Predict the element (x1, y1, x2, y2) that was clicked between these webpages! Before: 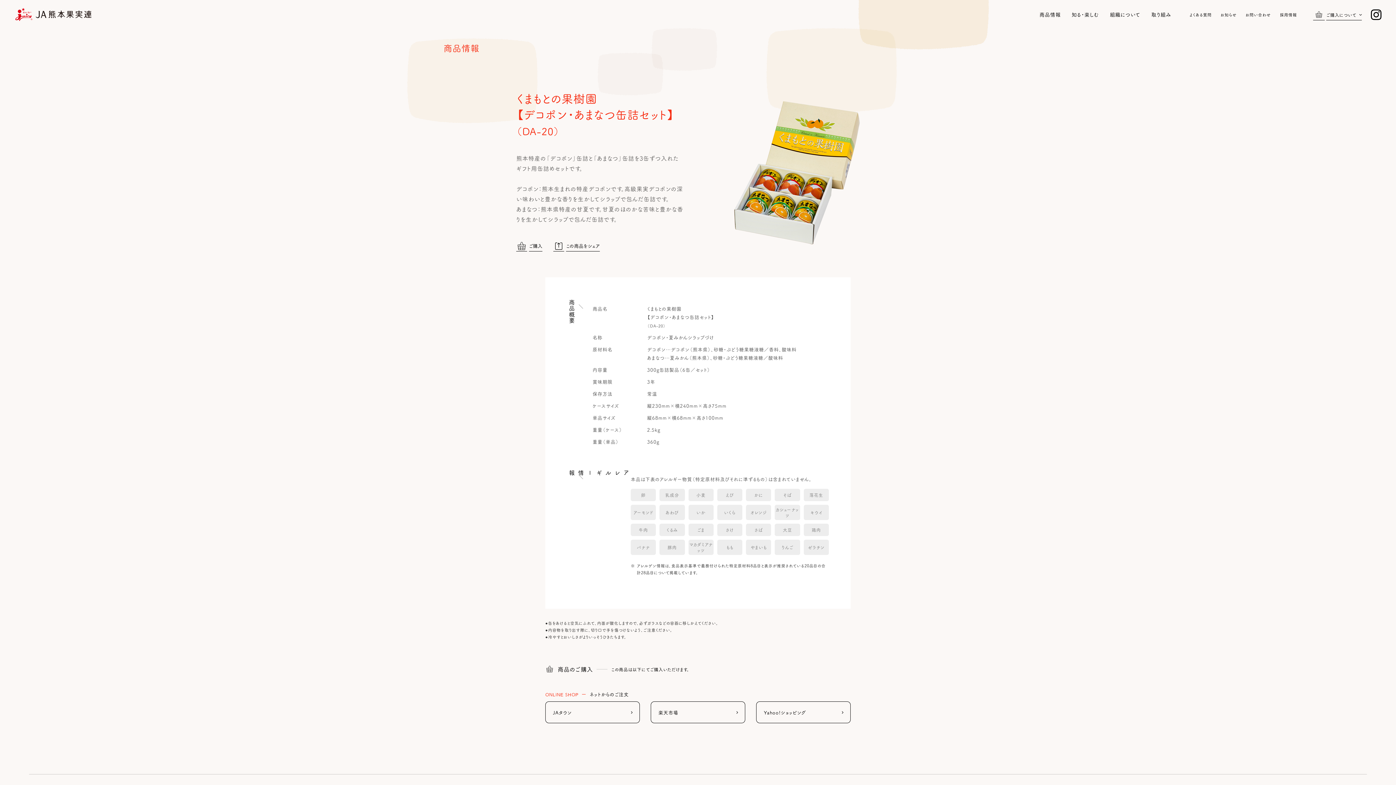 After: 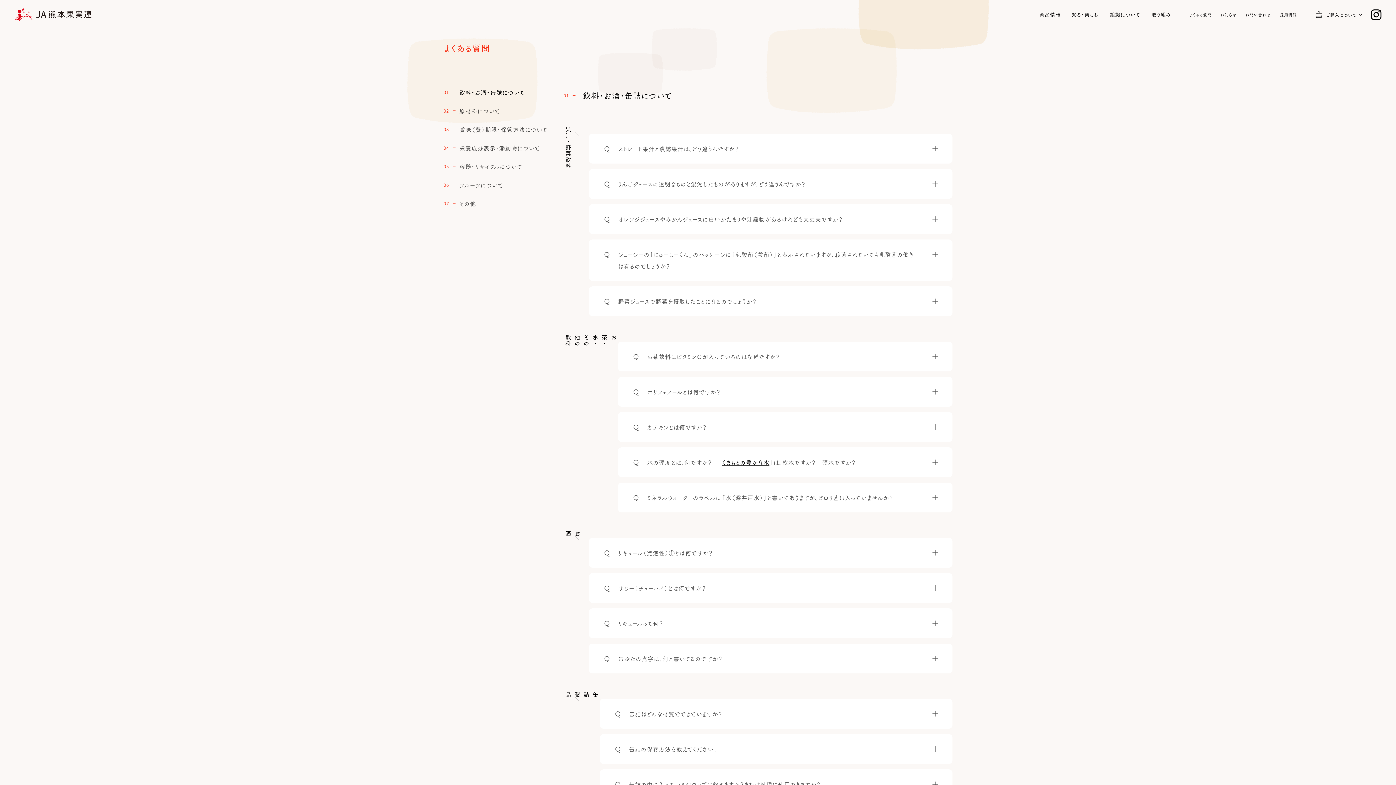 Action: label: よくある質問 bbox: (1186, 8, 1215, 20)